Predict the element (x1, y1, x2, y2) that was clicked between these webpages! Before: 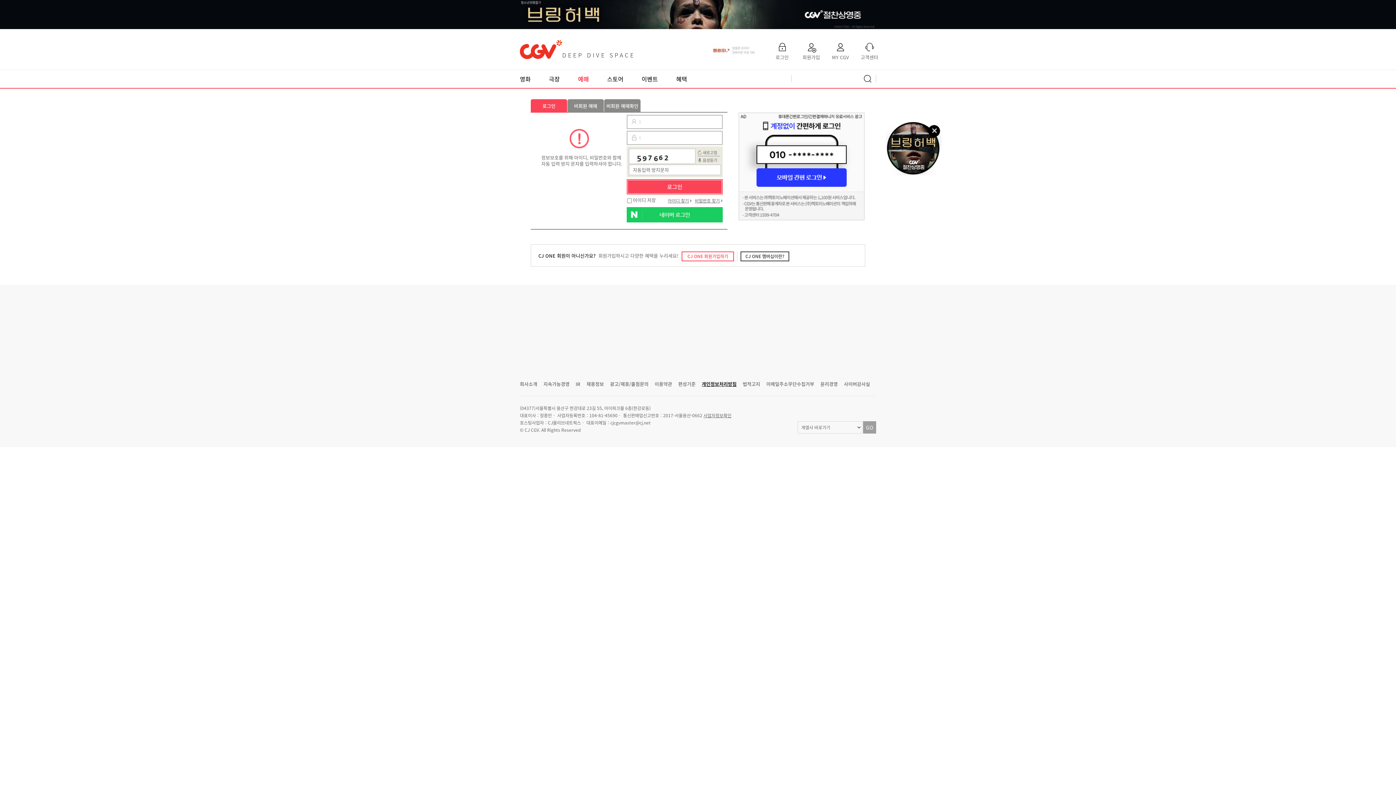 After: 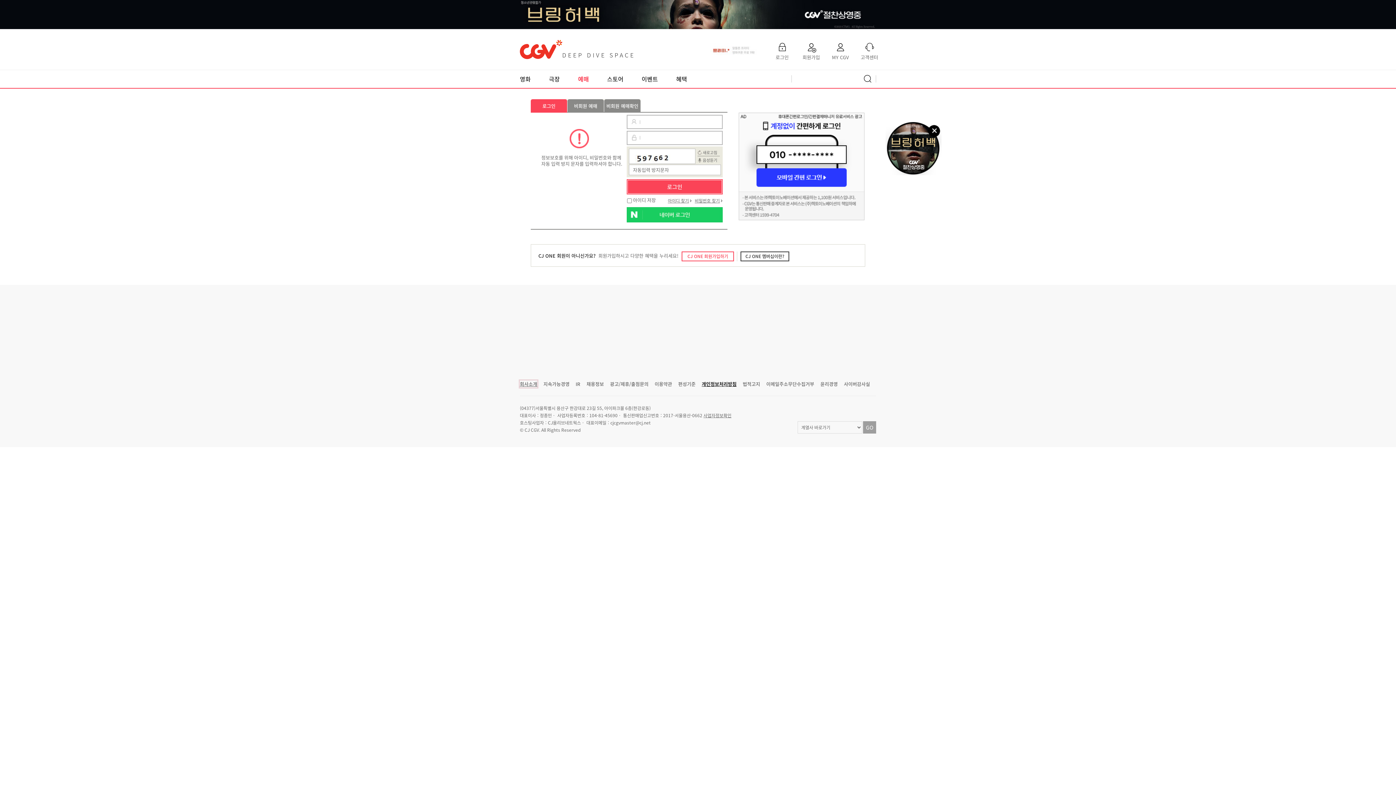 Action: label: 회사소개 bbox: (520, 380, 537, 387)